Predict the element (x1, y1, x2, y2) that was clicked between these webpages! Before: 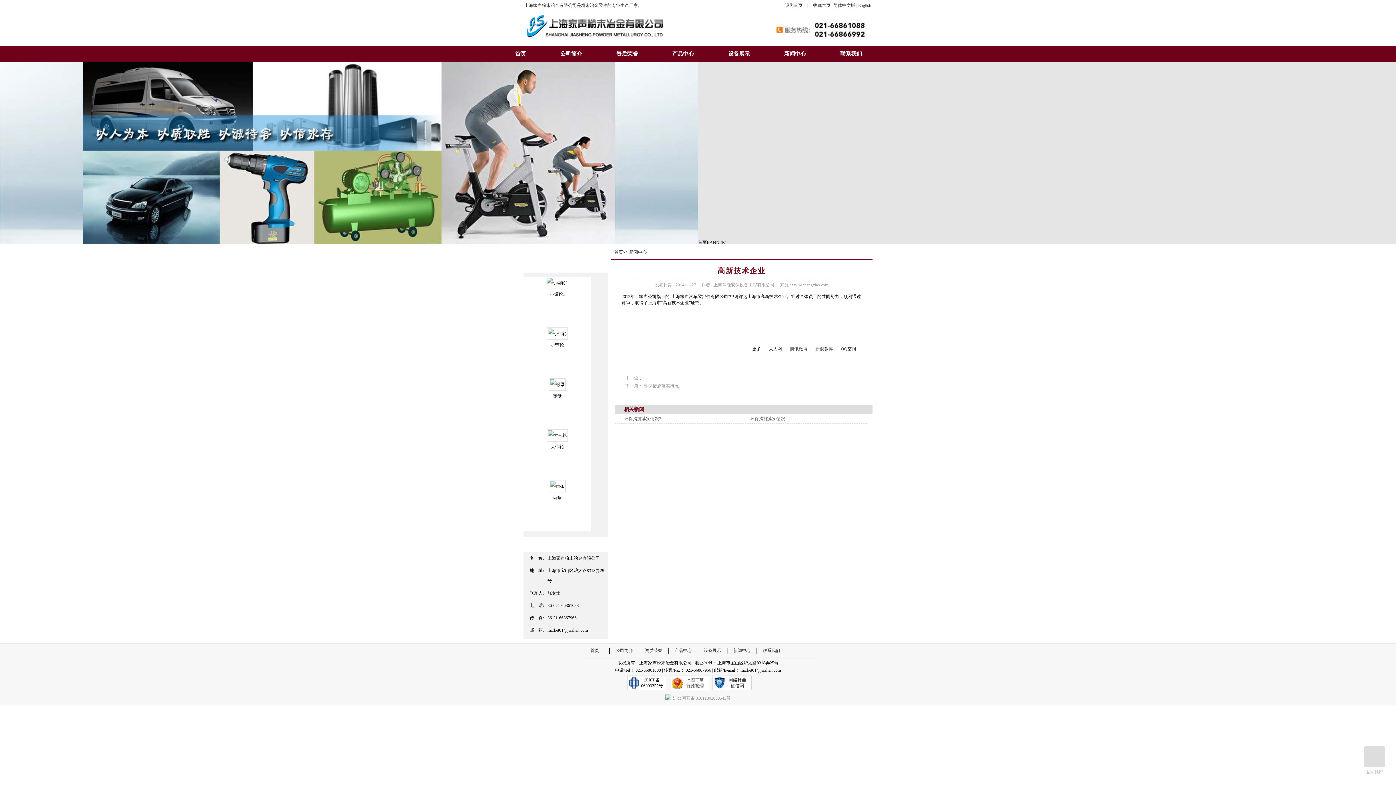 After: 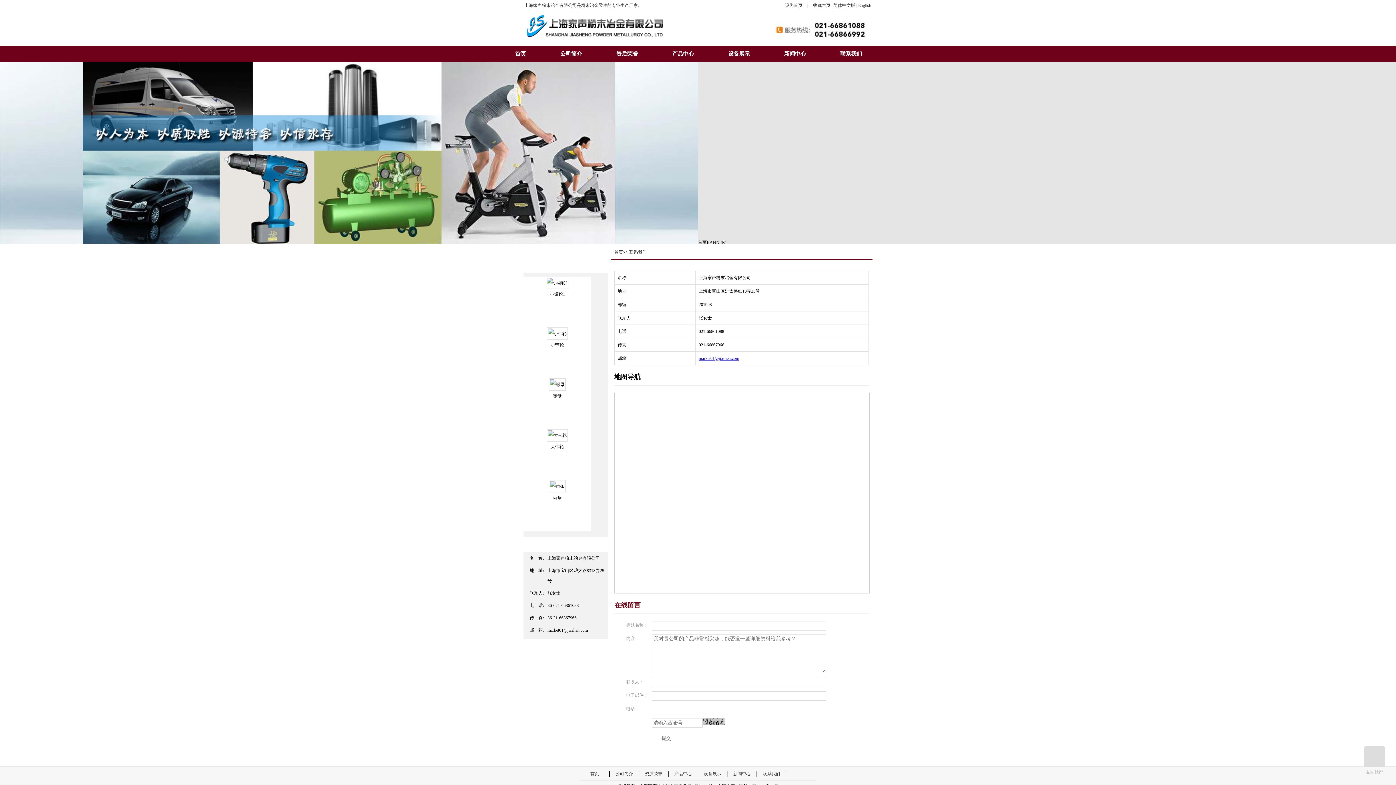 Action: bbox: (823, 45, 879, 62) label: 联系我们